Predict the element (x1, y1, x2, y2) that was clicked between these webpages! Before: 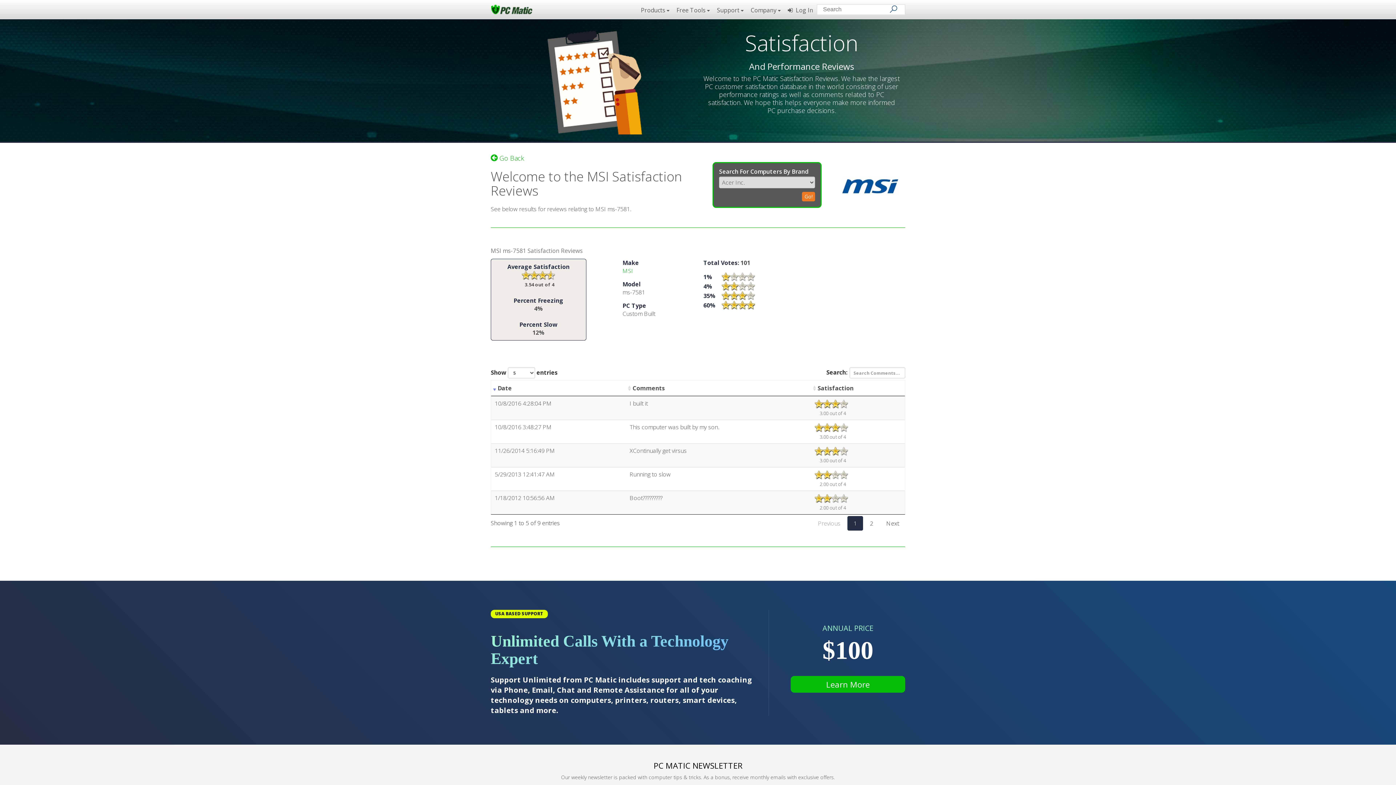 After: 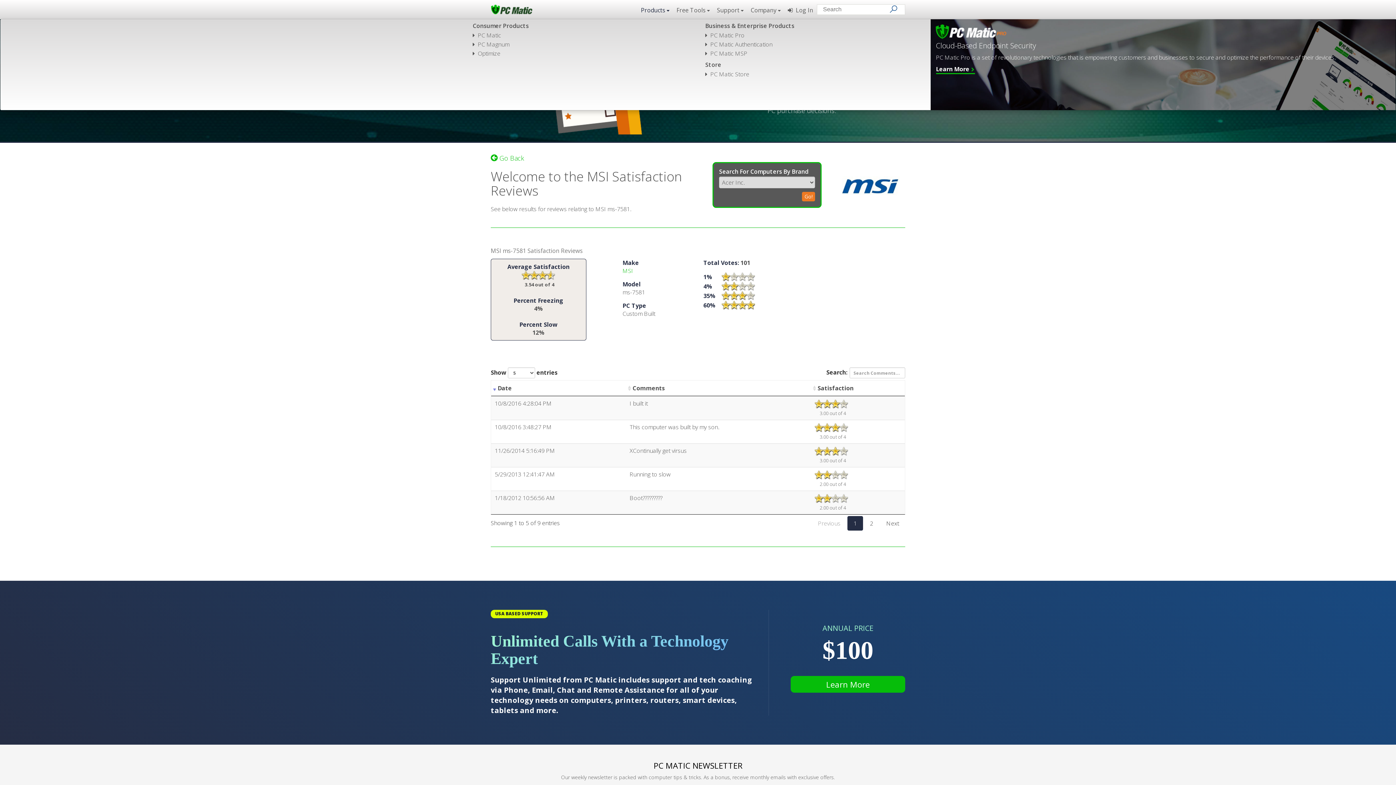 Action: bbox: (637, 4, 673, 18) label: Products 